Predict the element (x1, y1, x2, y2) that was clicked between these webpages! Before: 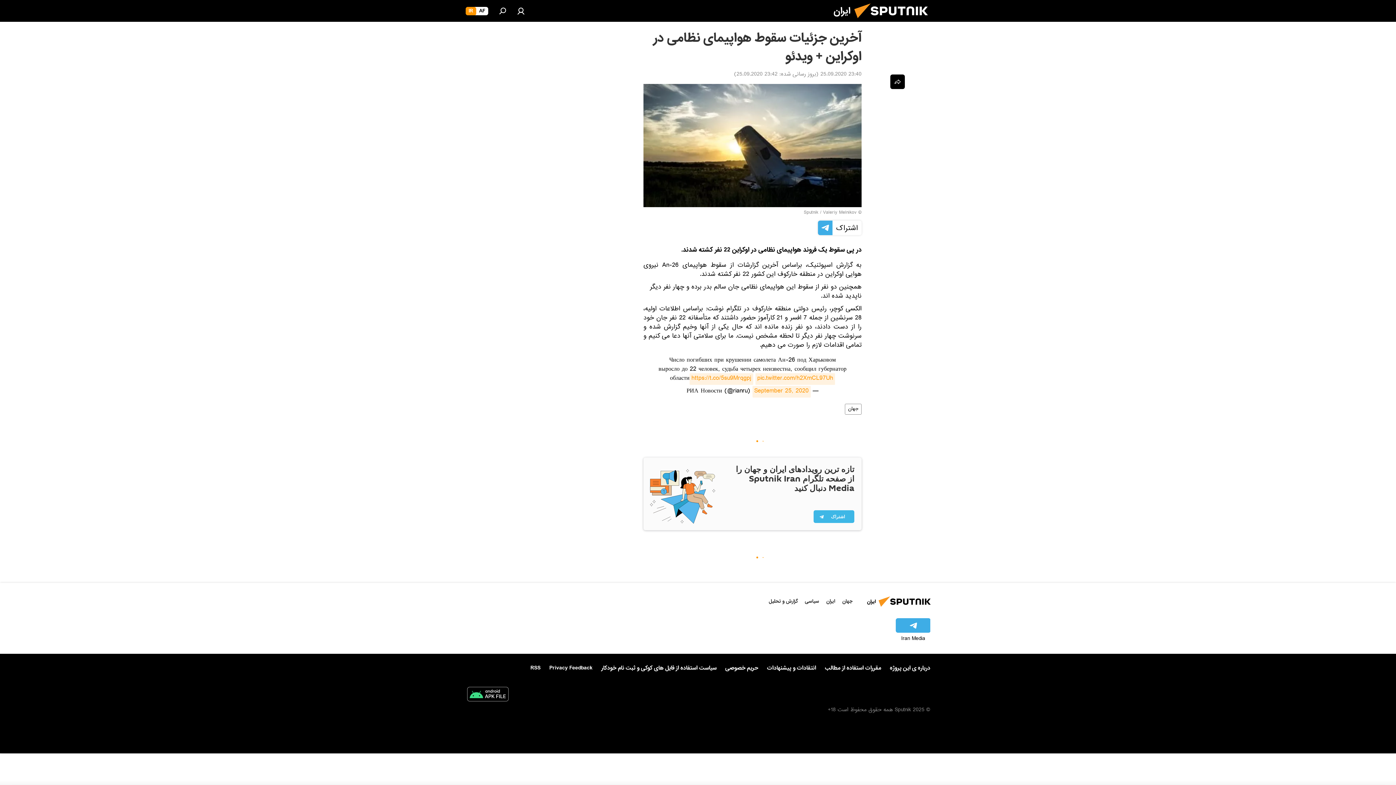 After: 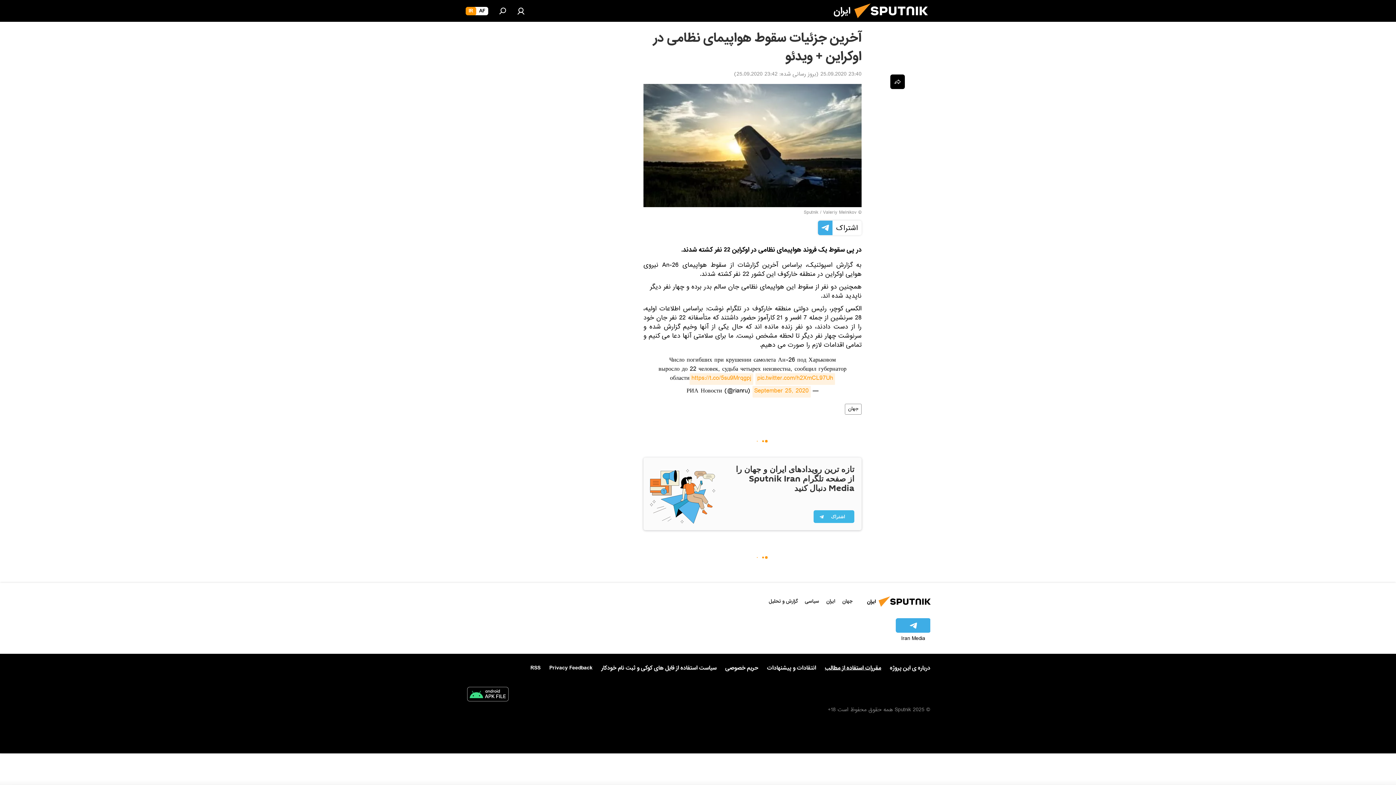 Action: label: مقررات استفاده از مطالب bbox: (825, 663, 881, 673)